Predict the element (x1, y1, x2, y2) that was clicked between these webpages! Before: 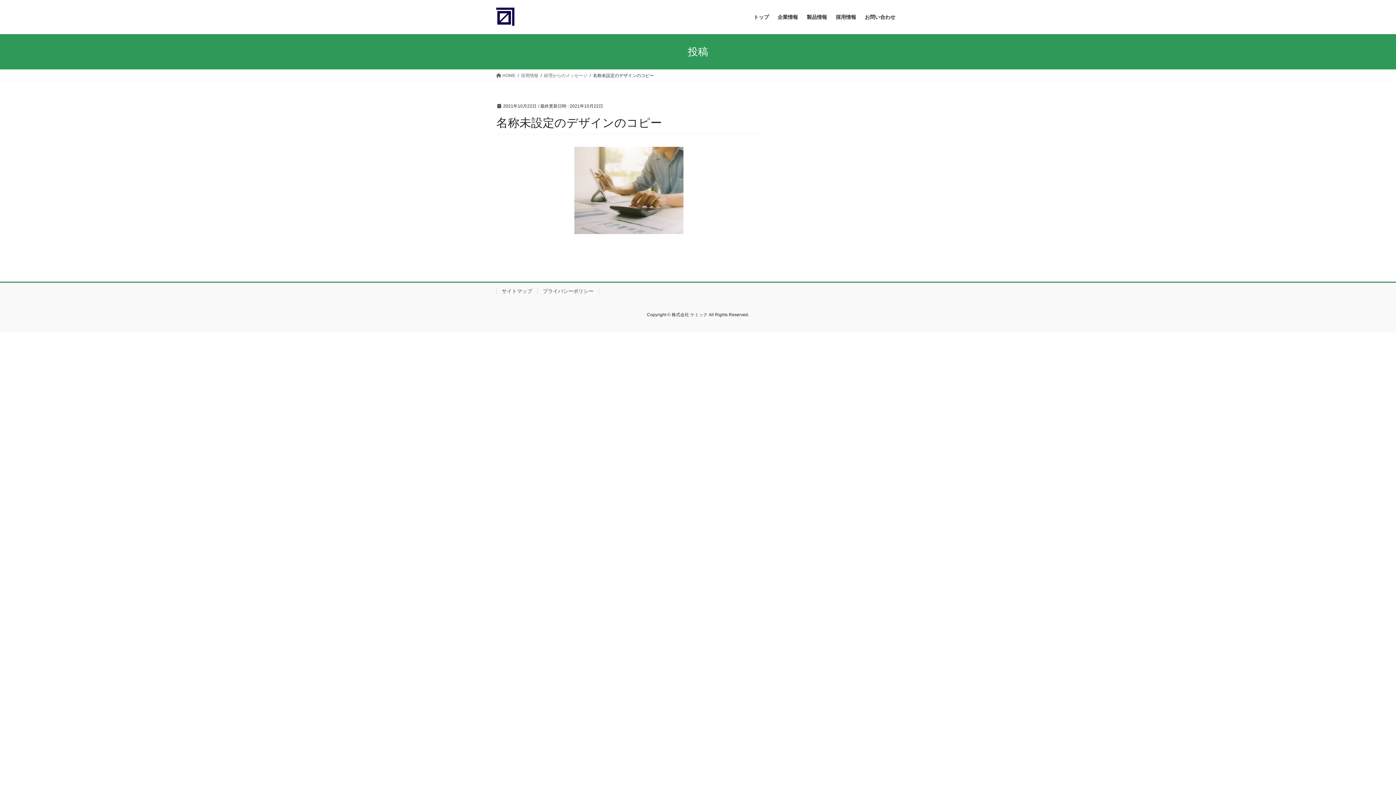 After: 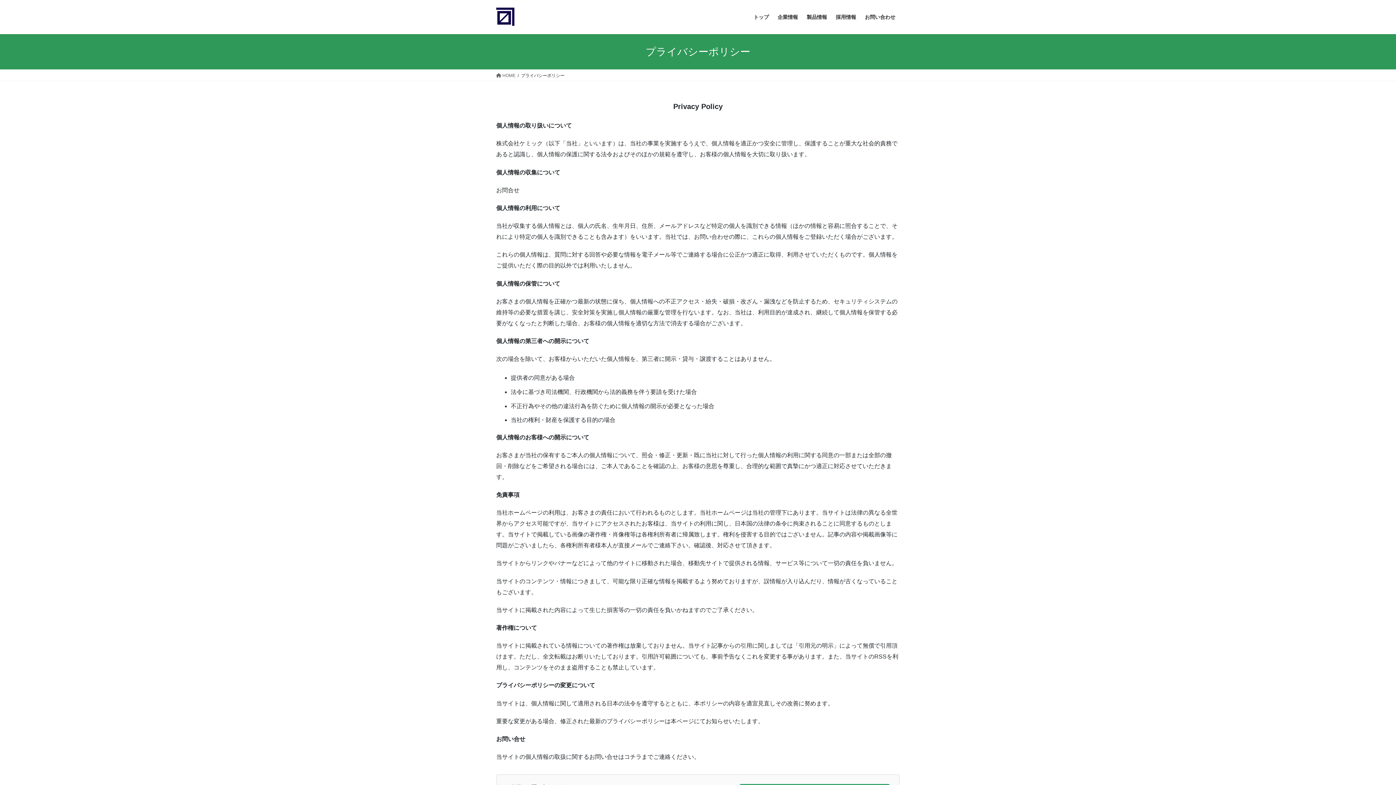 Action: label: プライバシーポリシー bbox: (537, 288, 599, 294)